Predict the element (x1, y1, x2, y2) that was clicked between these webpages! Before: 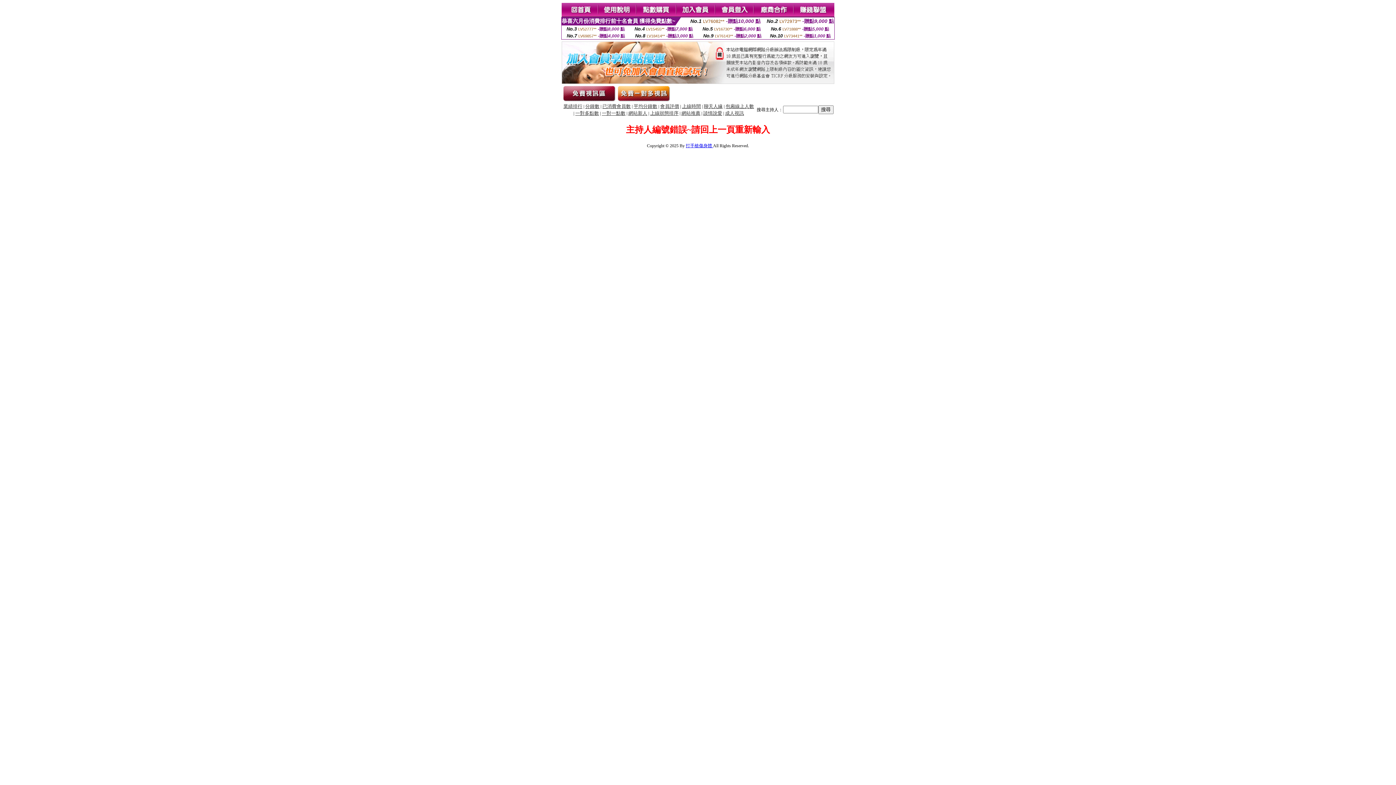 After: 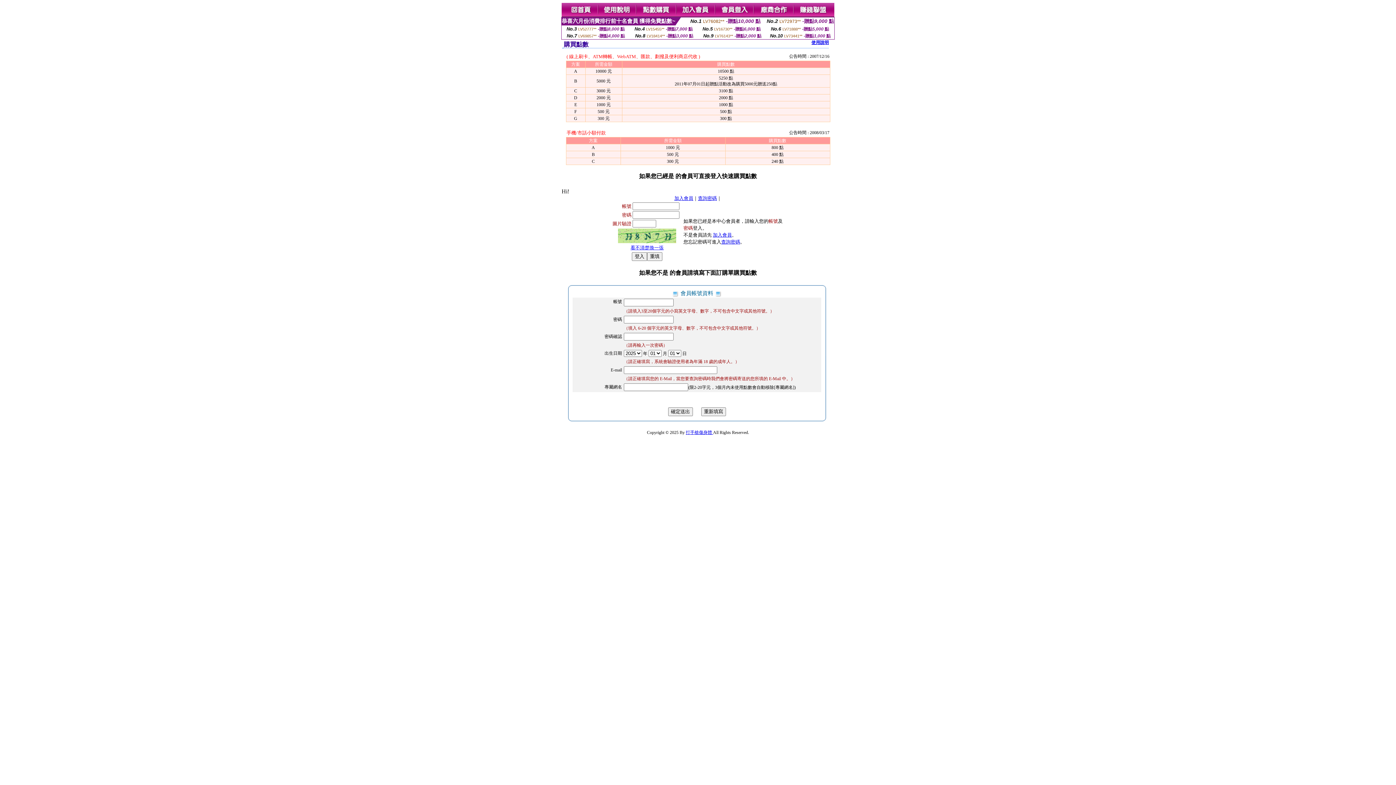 Action: bbox: (636, 12, 676, 18)